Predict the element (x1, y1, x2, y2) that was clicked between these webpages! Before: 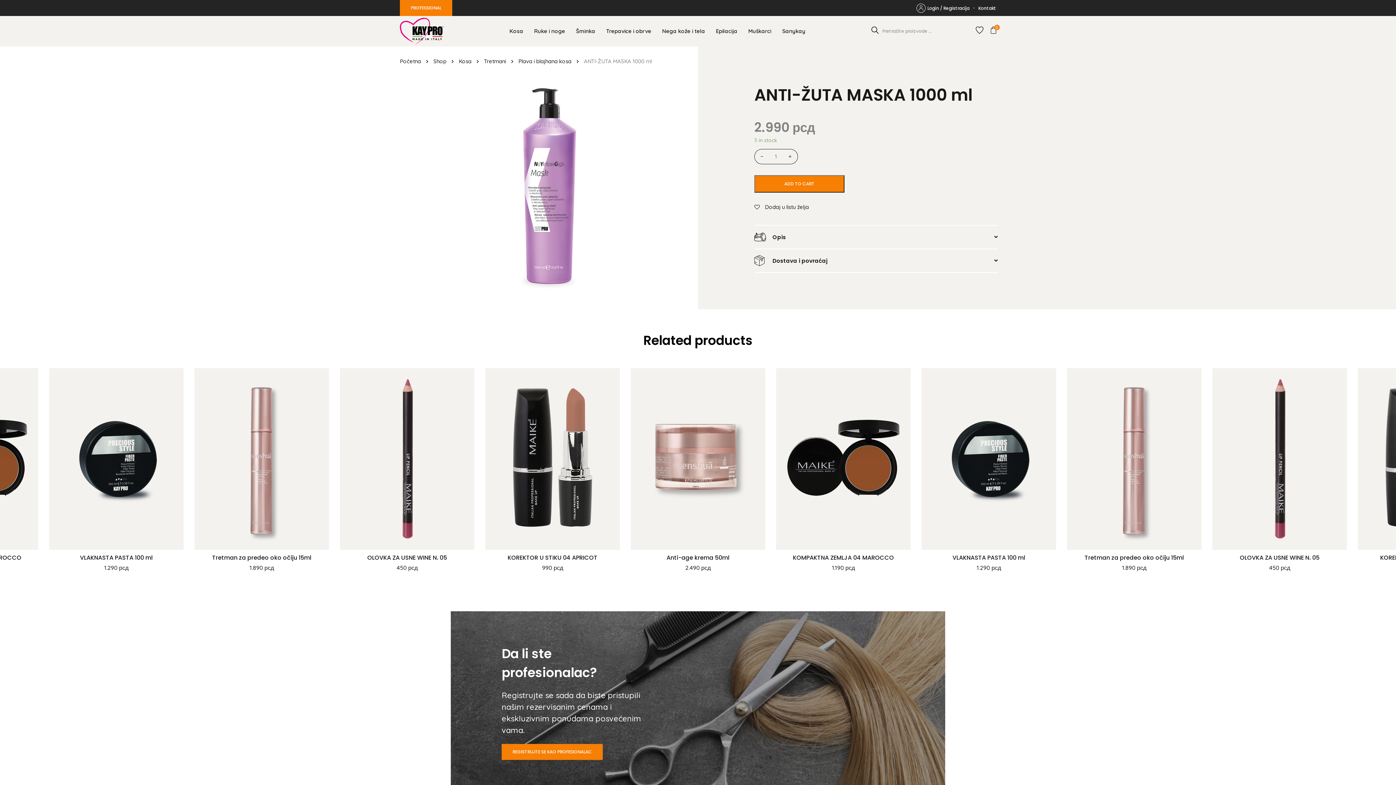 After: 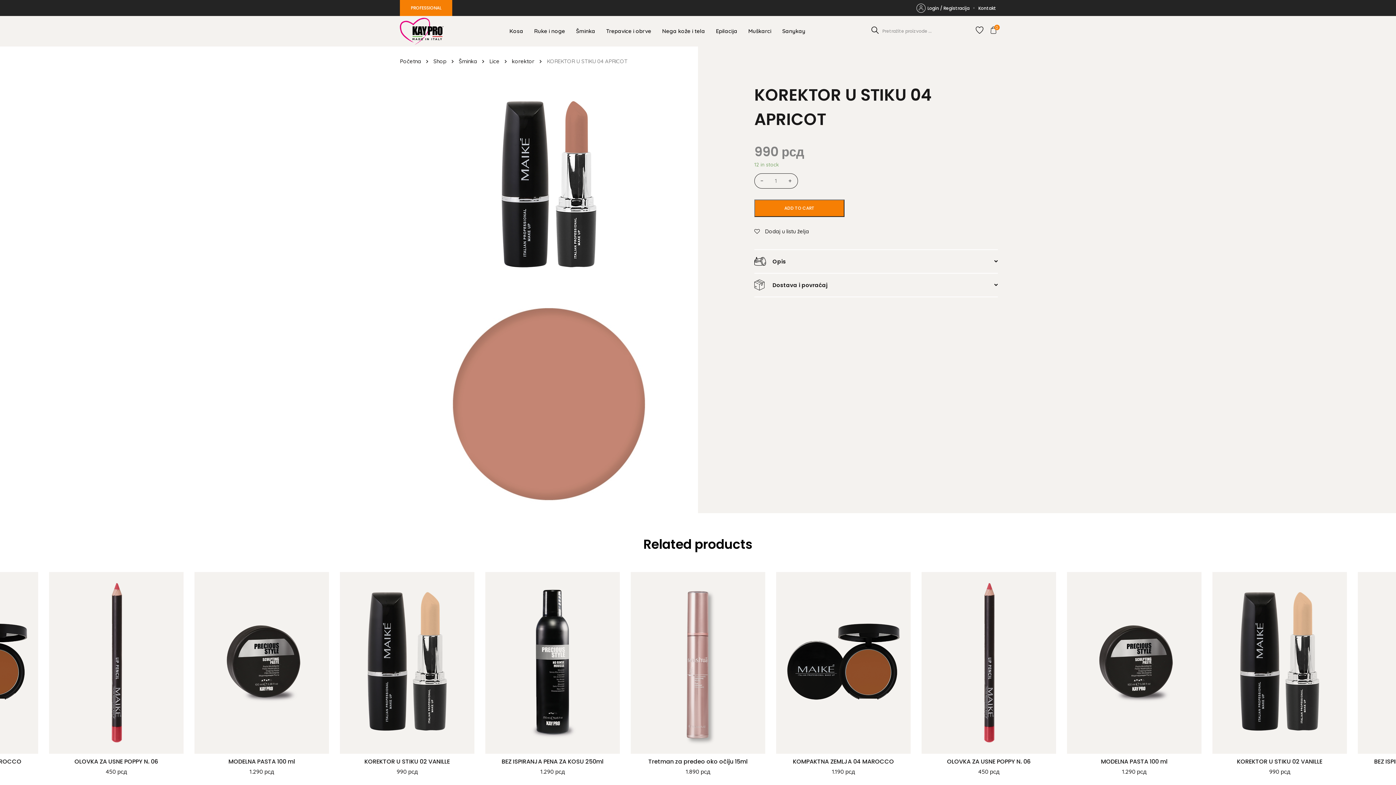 Action: bbox: (194, 368, 329, 571) label: KOREKTOR U STIKU 04 APRICOT
990 рсд